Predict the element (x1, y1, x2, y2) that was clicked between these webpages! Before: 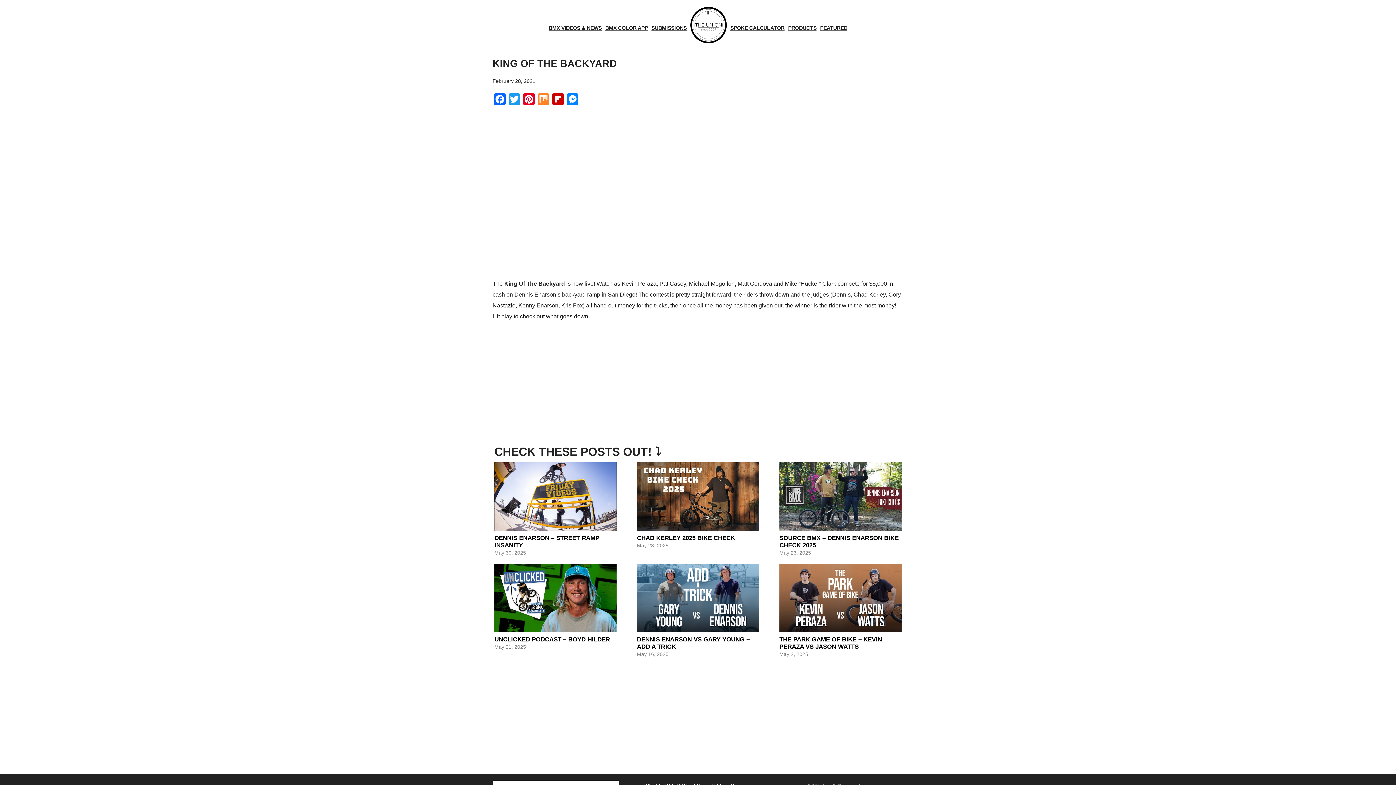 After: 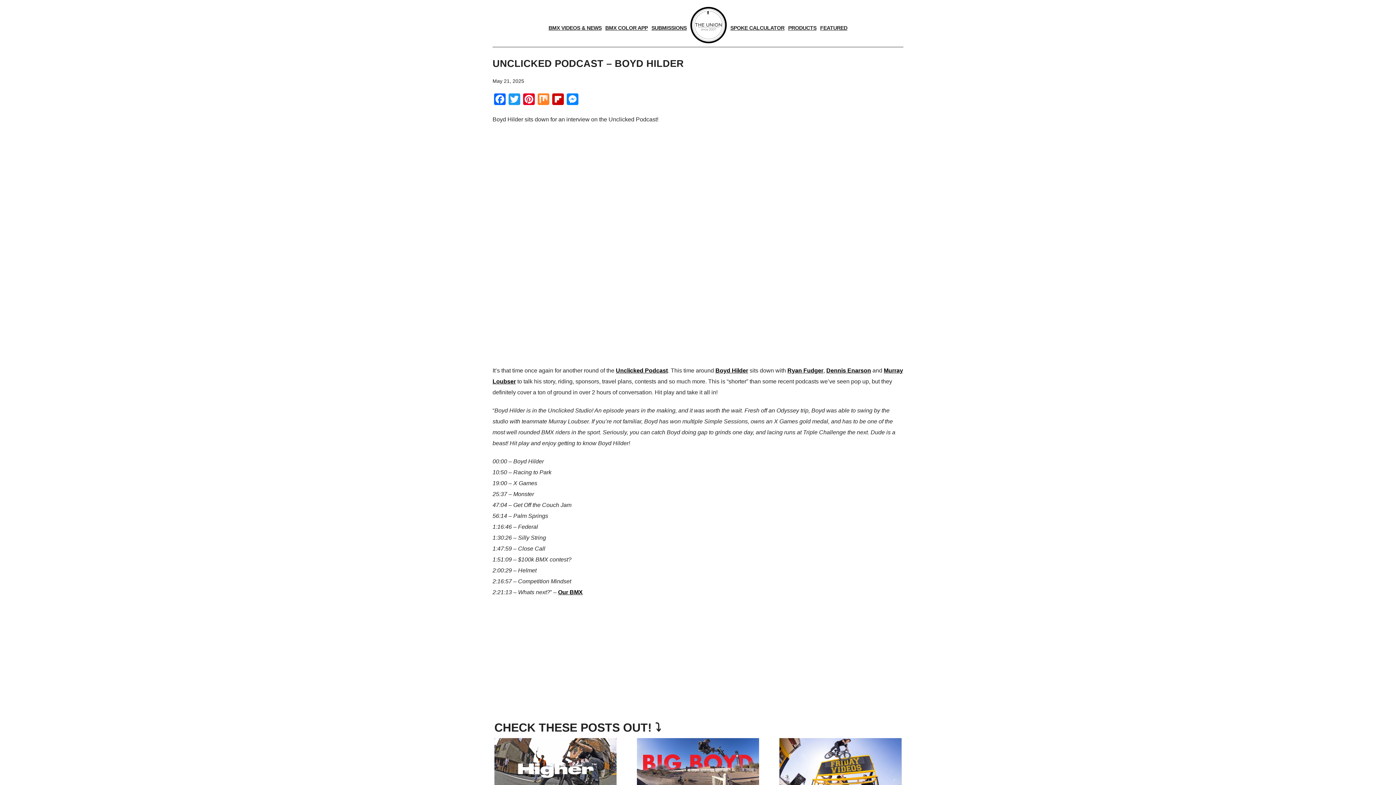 Action: bbox: (494, 564, 616, 632)